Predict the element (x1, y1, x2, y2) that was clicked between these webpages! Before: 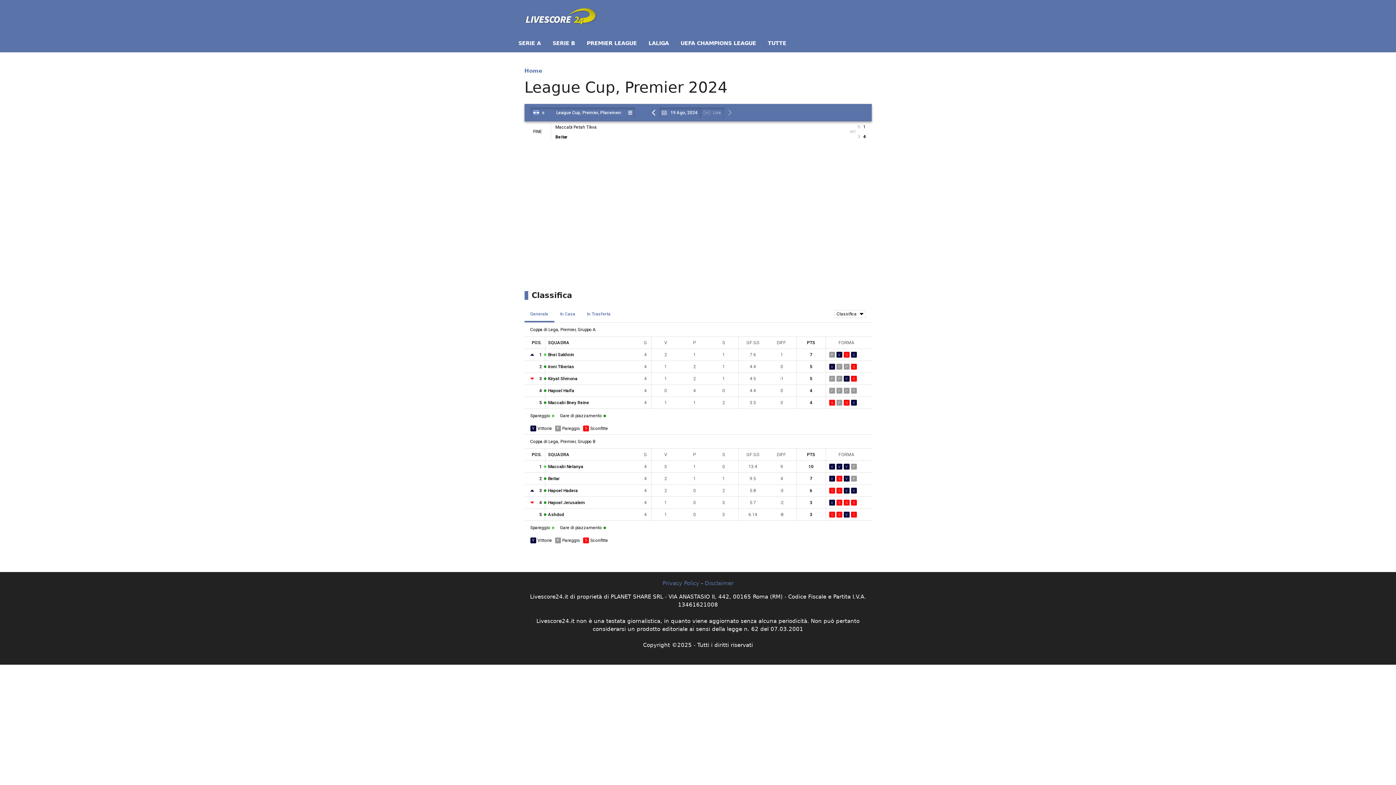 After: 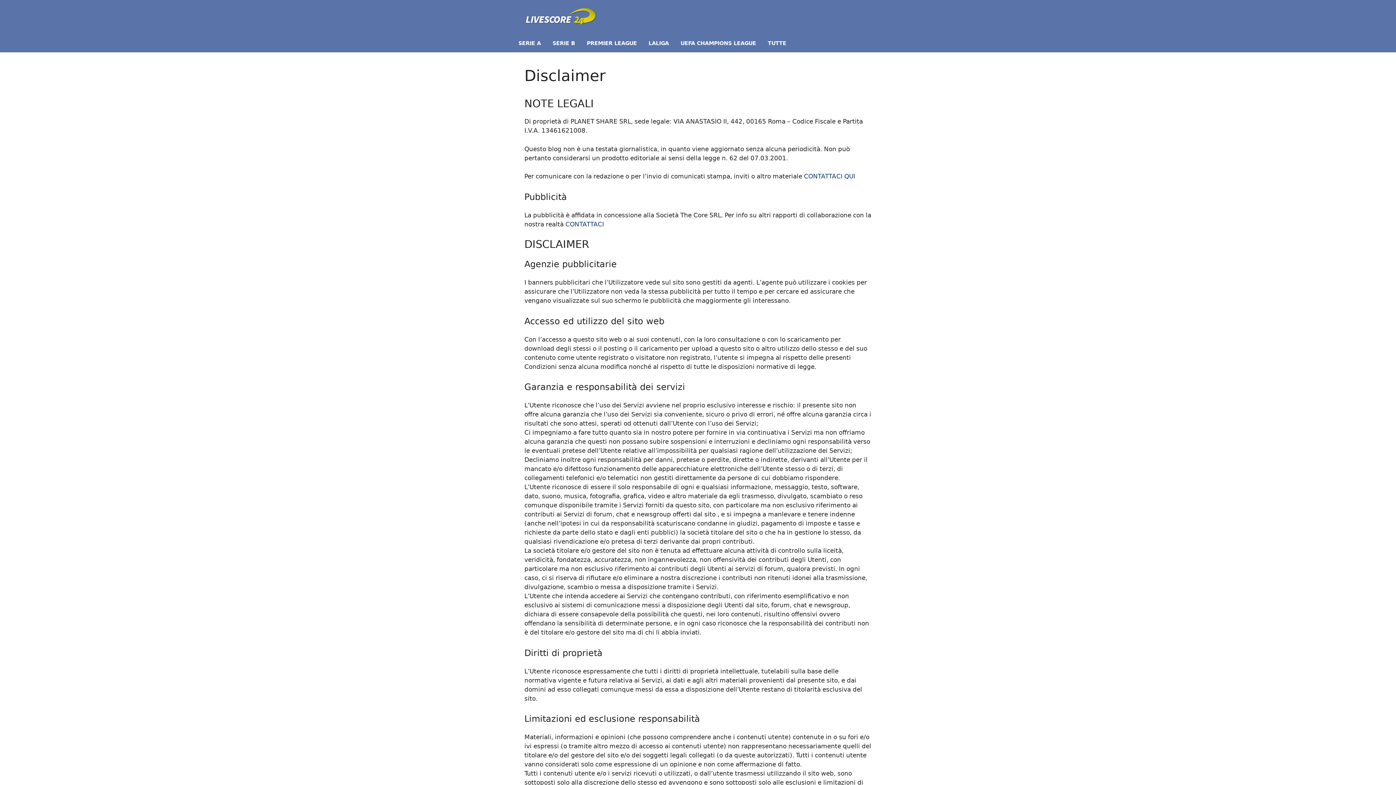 Action: label: Disclaimer bbox: (704, 580, 733, 587)